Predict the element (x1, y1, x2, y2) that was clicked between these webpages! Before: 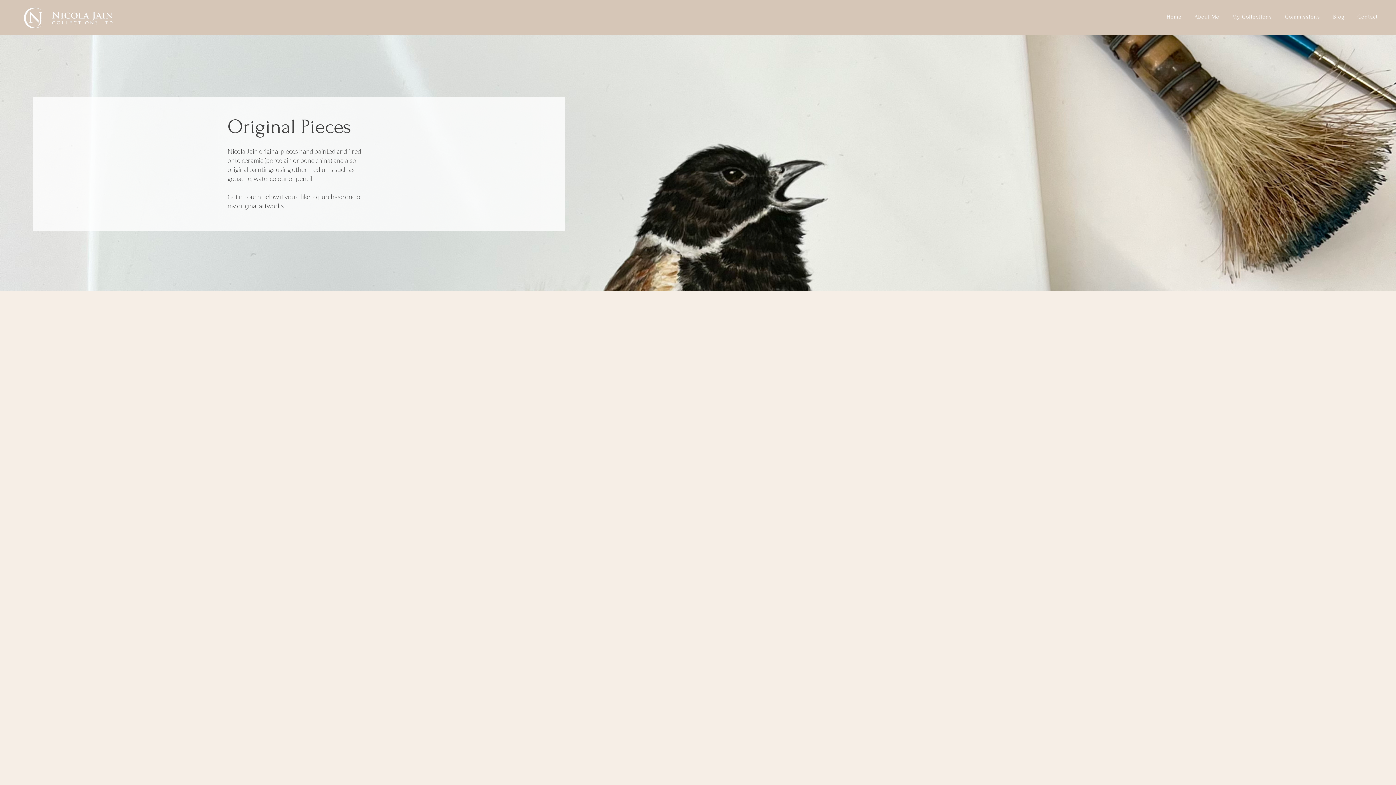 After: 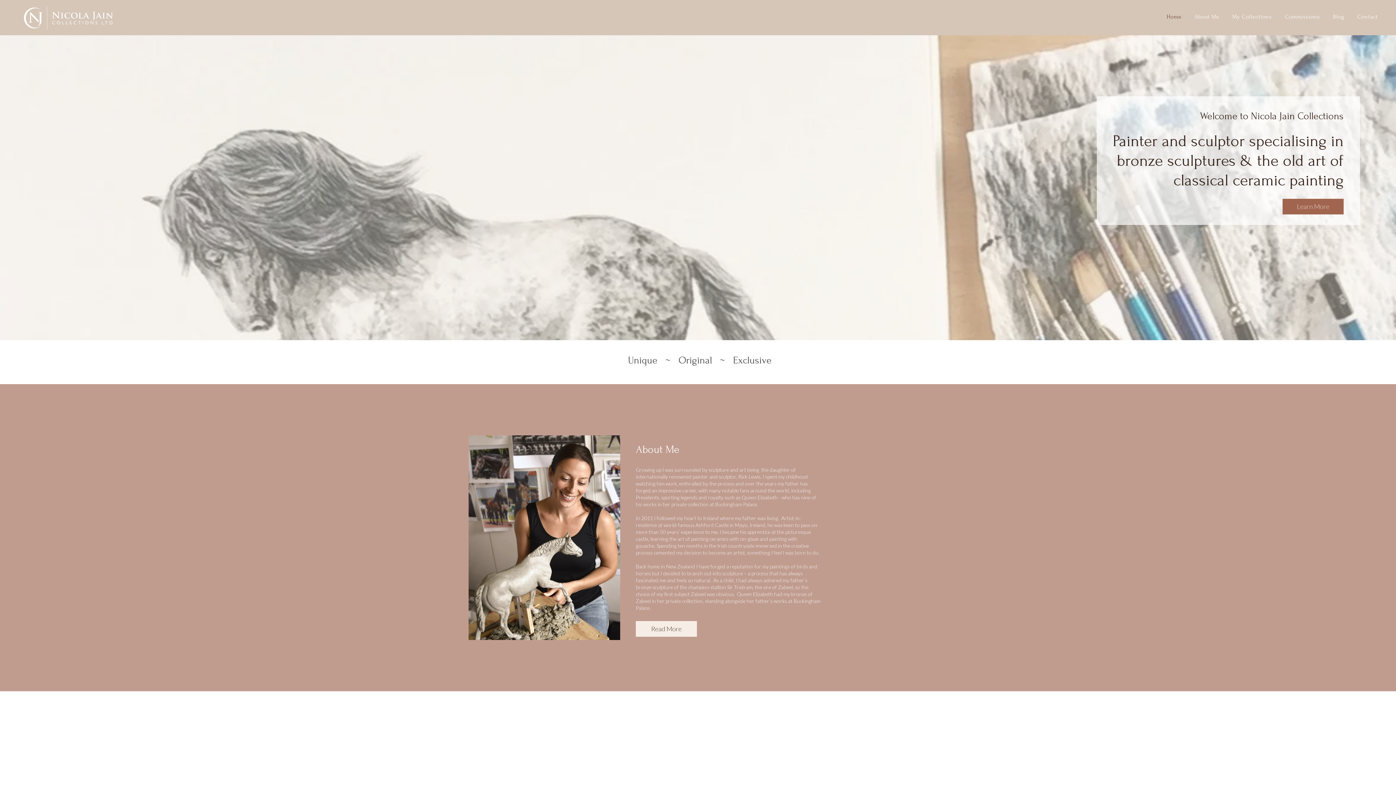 Action: label: Contact bbox: (1355, 10, 1386, 22)